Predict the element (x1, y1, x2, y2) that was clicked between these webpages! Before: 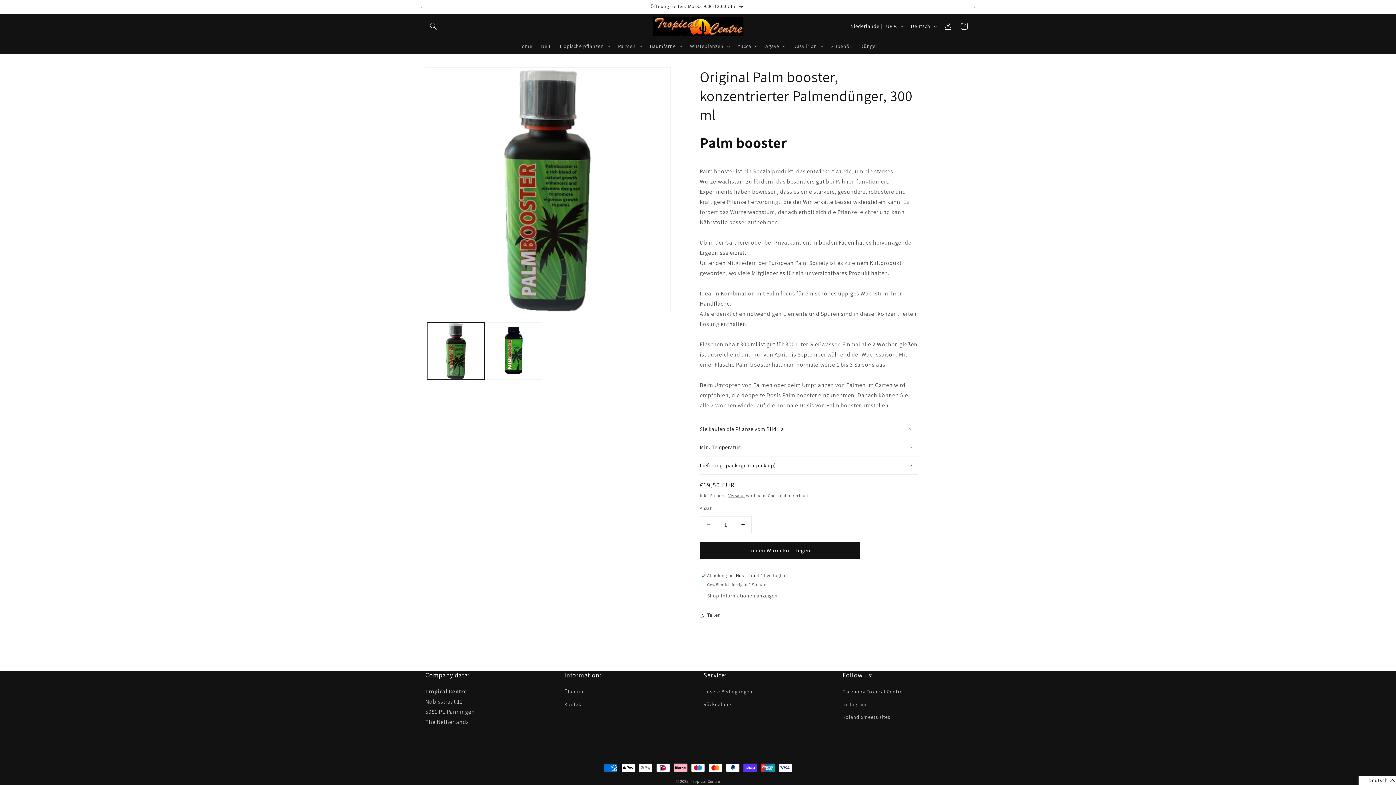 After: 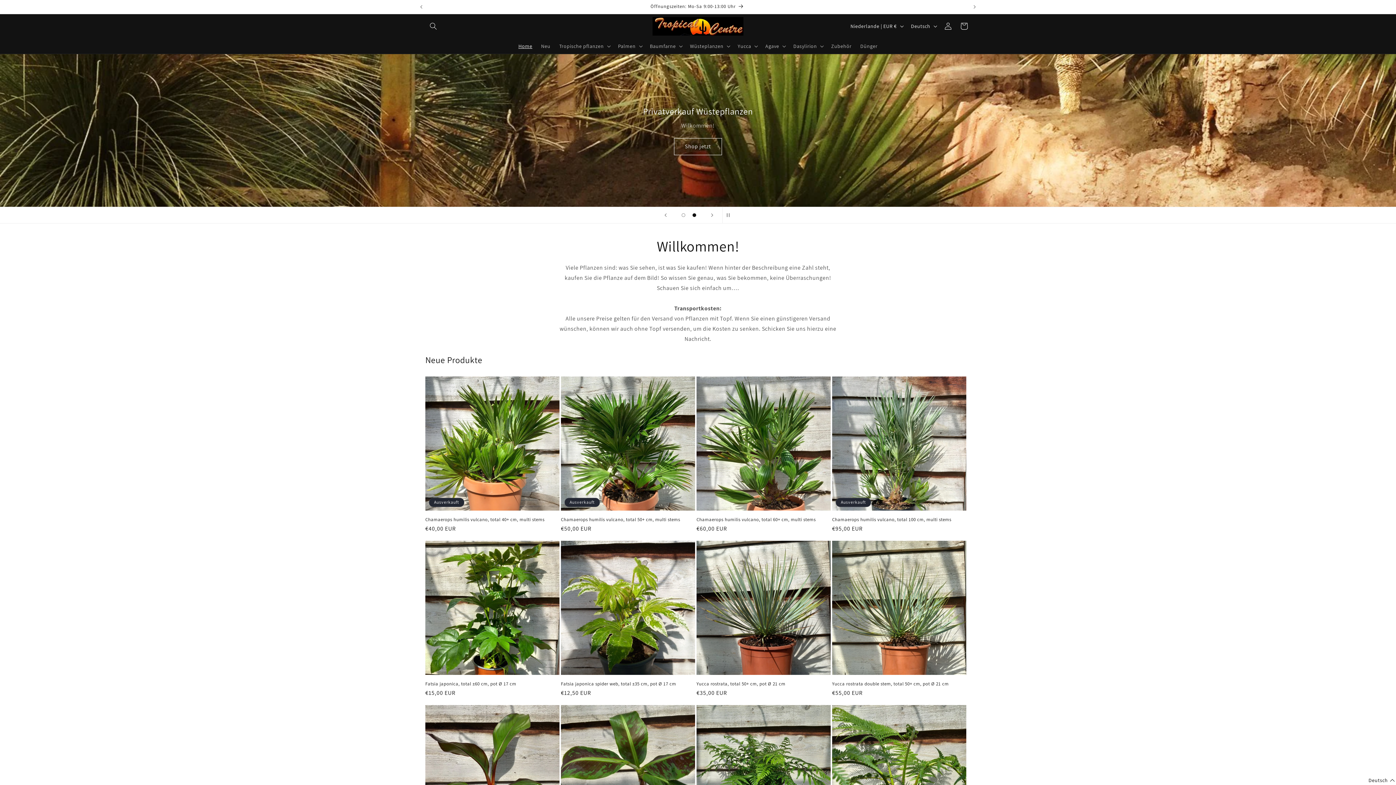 Action: bbox: (514, 38, 536, 53) label: Home